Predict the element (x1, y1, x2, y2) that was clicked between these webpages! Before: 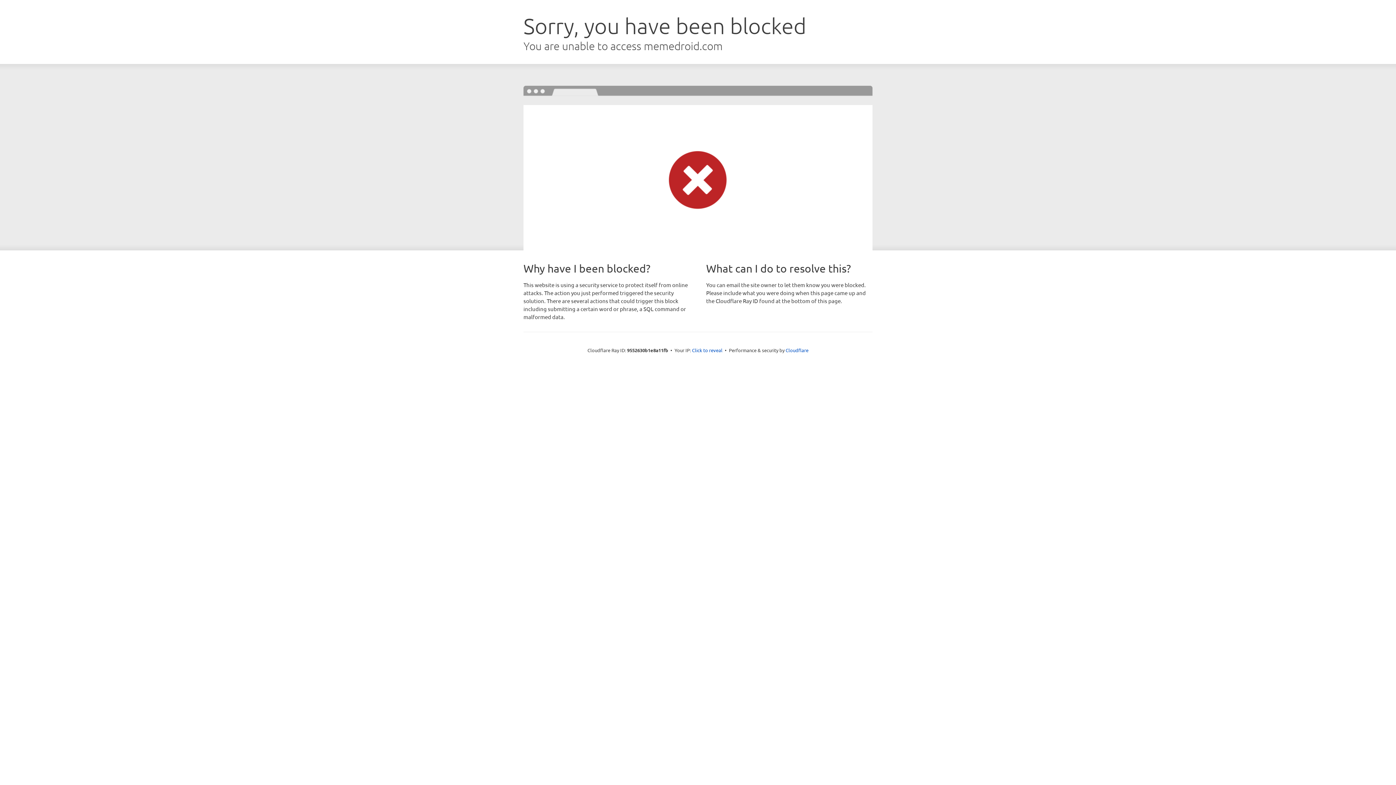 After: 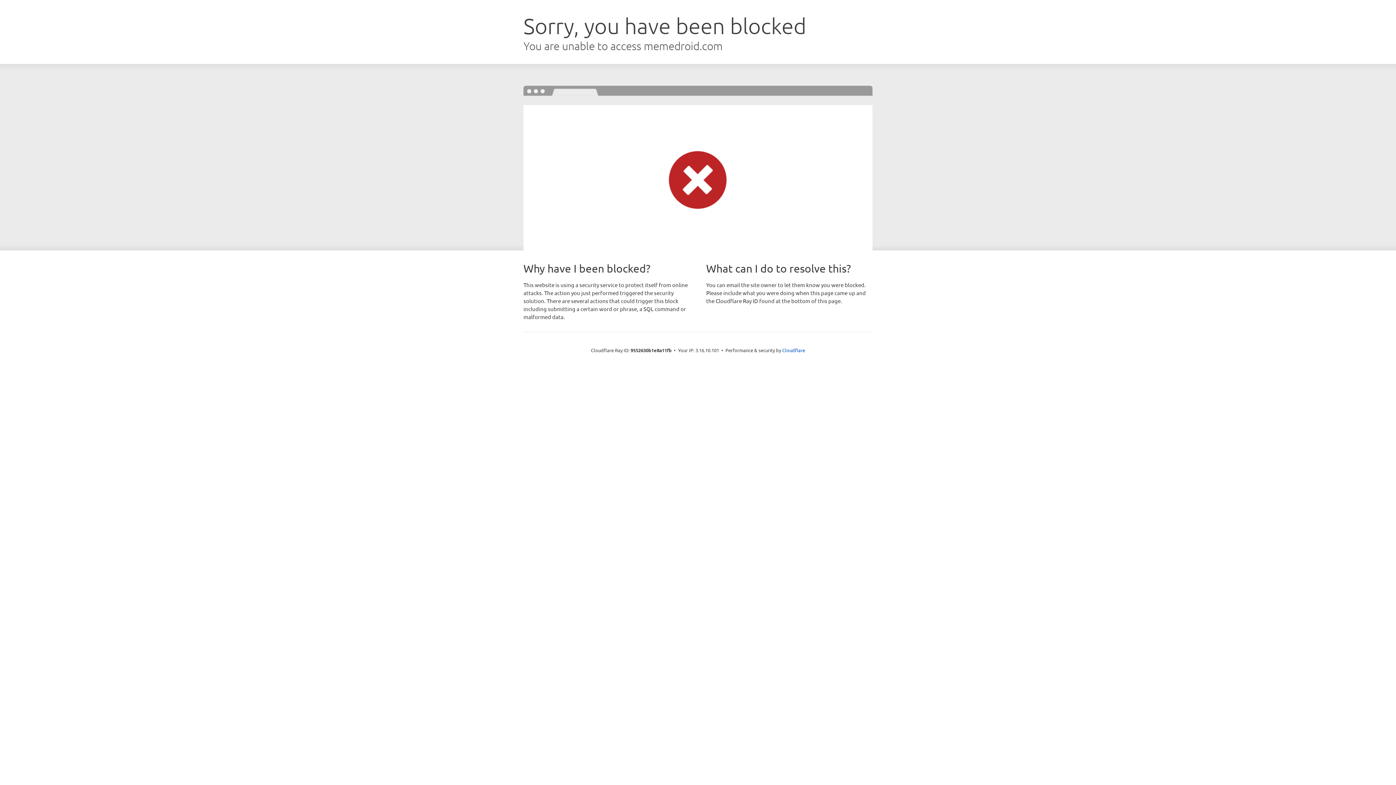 Action: bbox: (692, 346, 722, 353) label: Click to reveal